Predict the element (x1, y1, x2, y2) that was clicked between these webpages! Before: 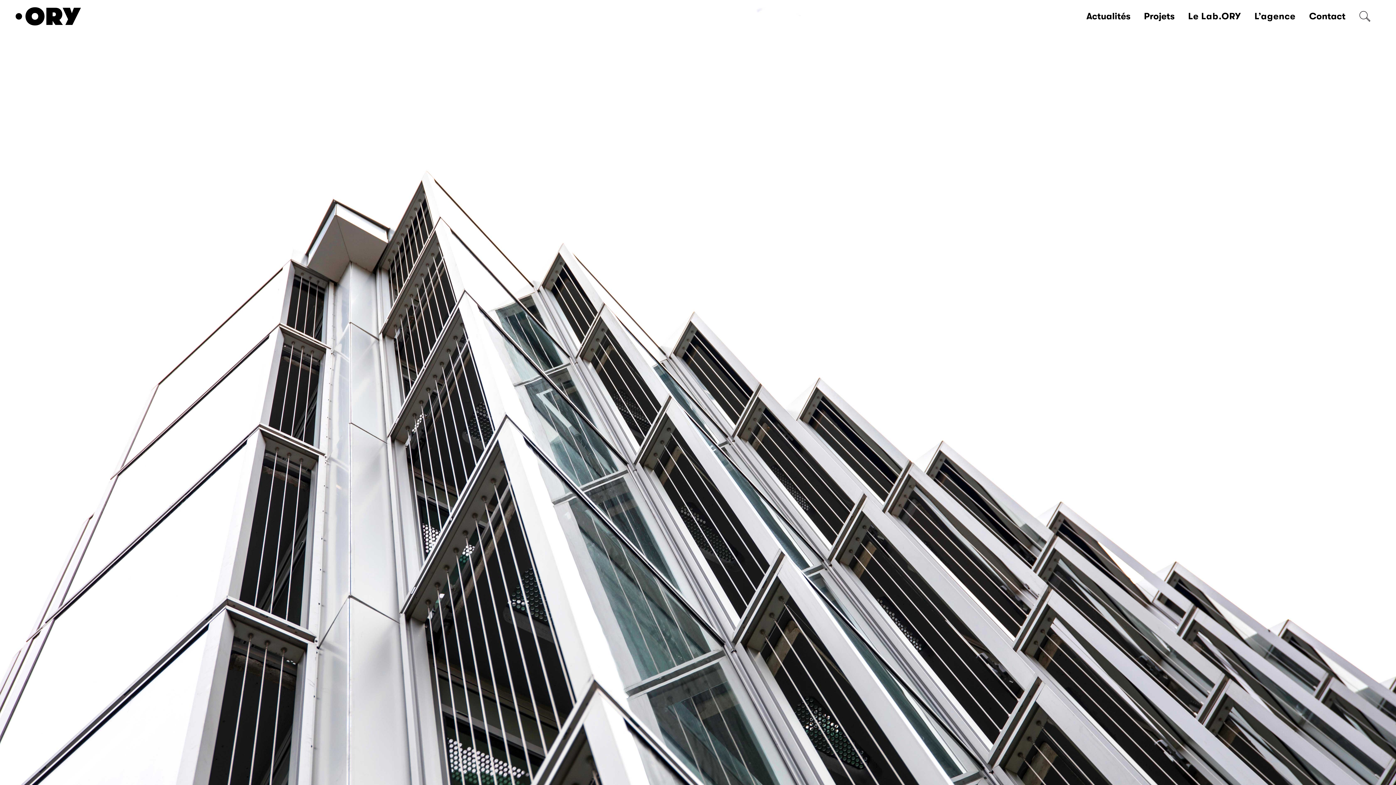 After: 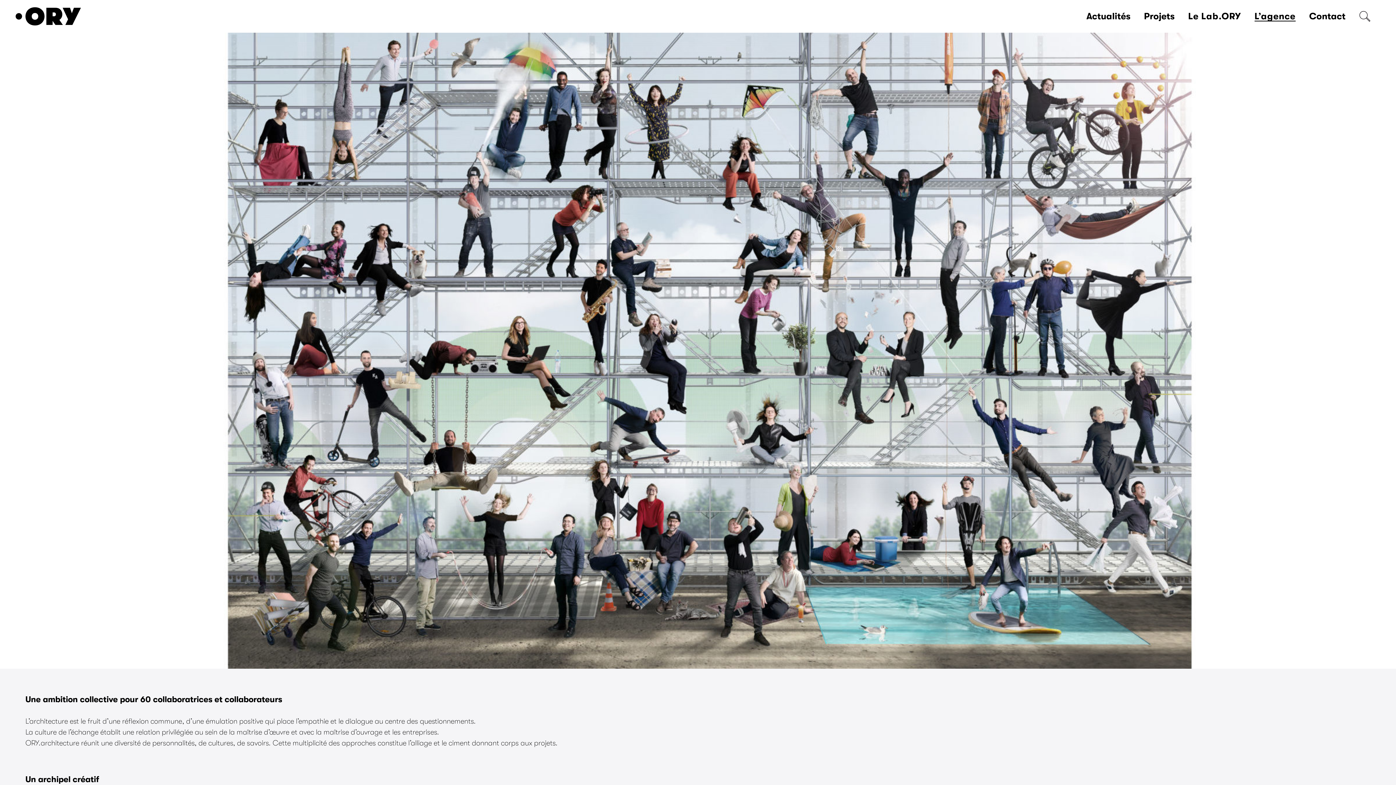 Action: label: L’agence bbox: (1254, 10, 1295, 21)